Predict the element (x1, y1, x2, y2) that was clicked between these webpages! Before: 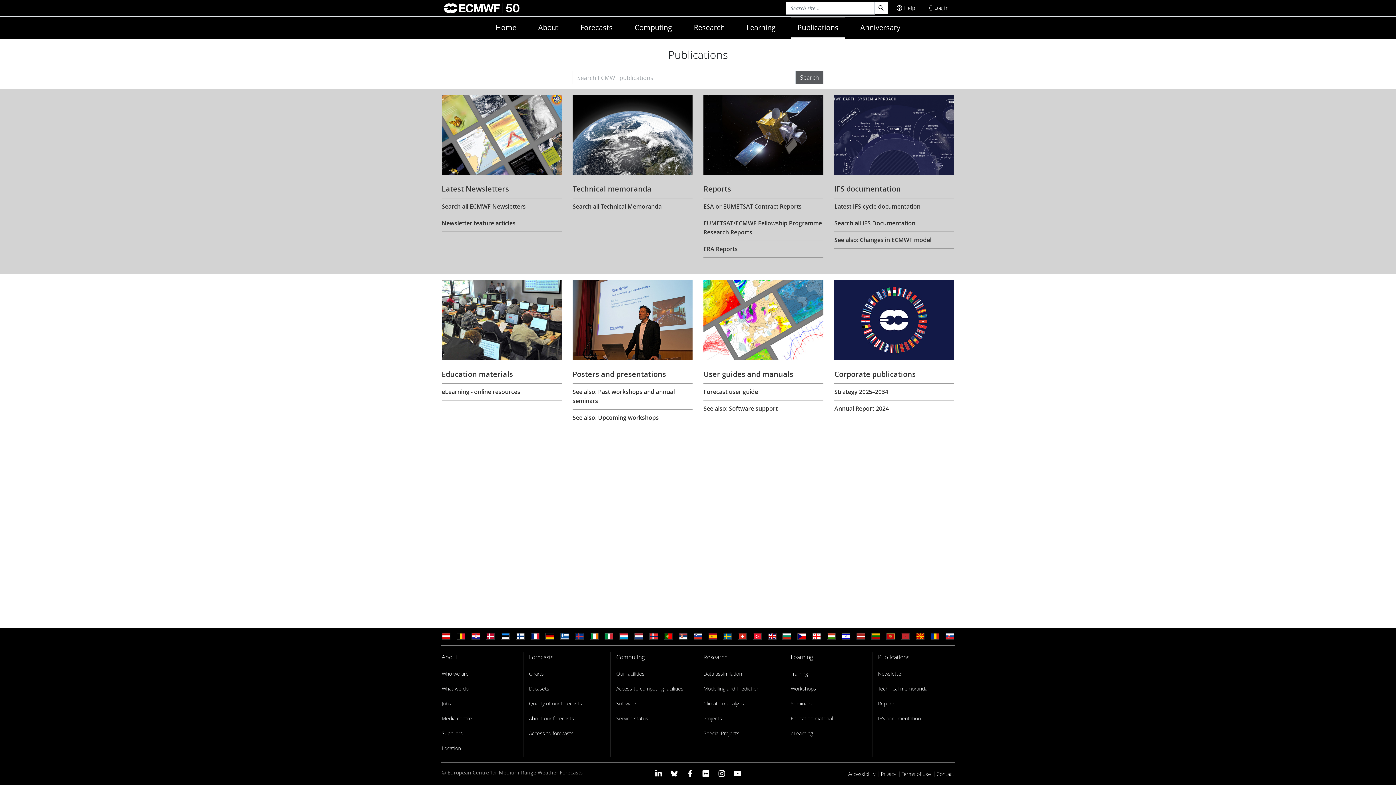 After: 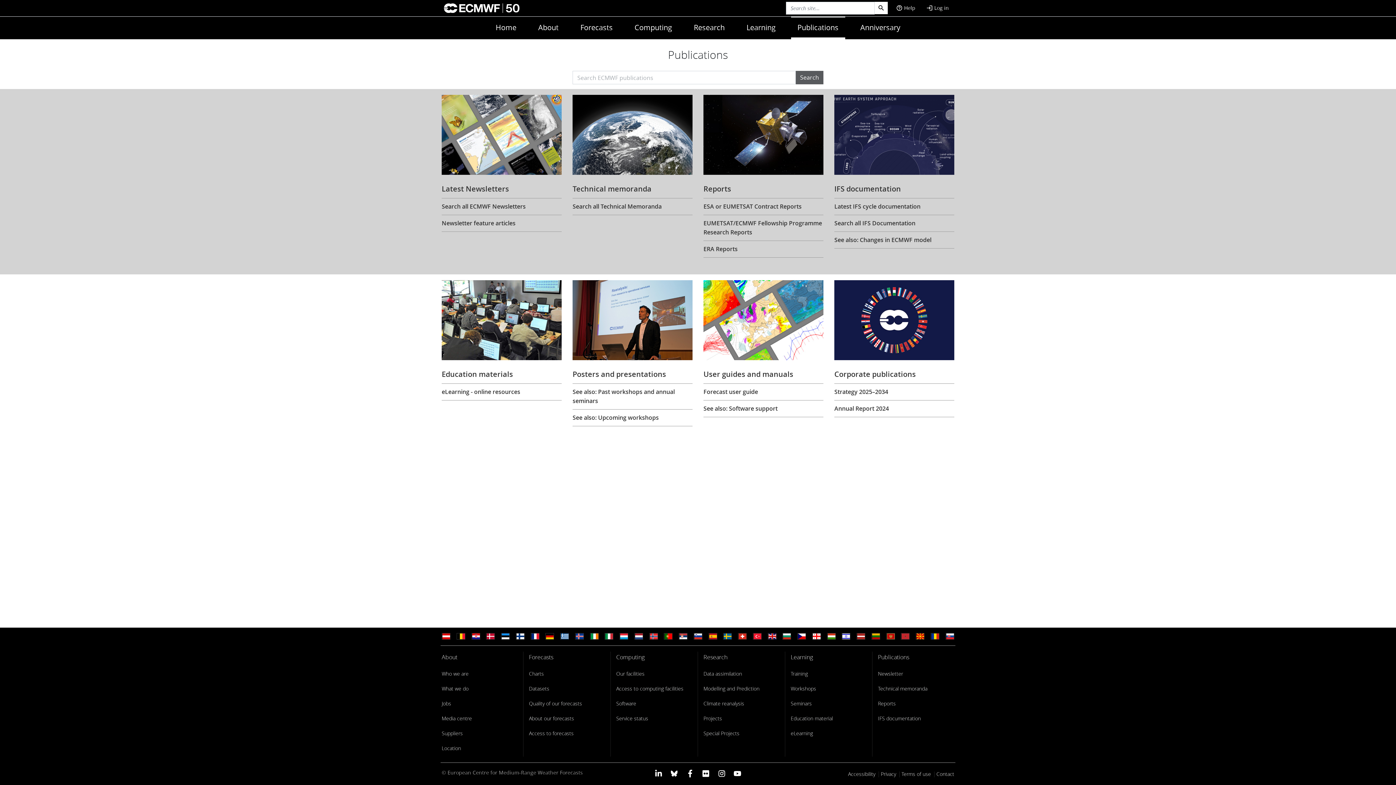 Action: bbox: (650, 769, 666, 778) label: ECMWF Linkedin profile